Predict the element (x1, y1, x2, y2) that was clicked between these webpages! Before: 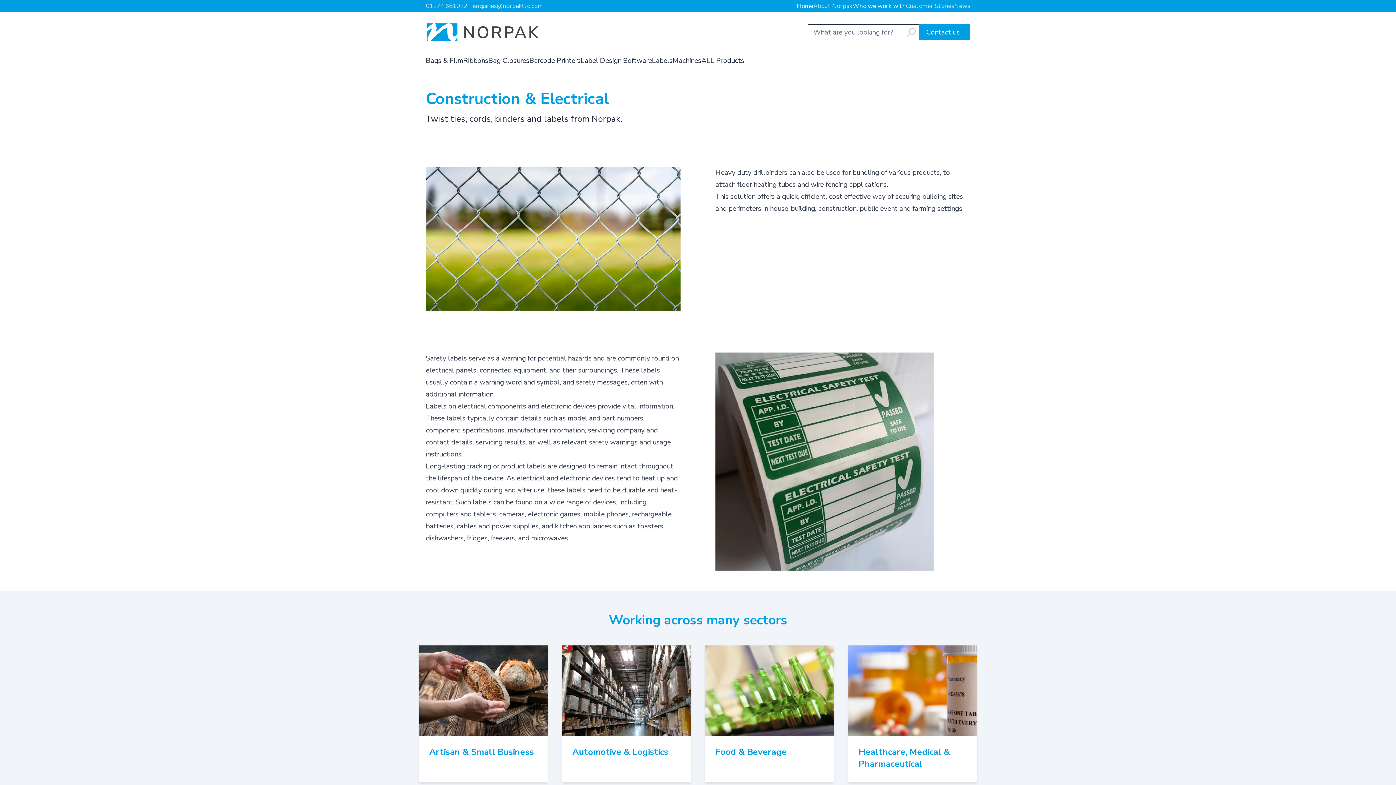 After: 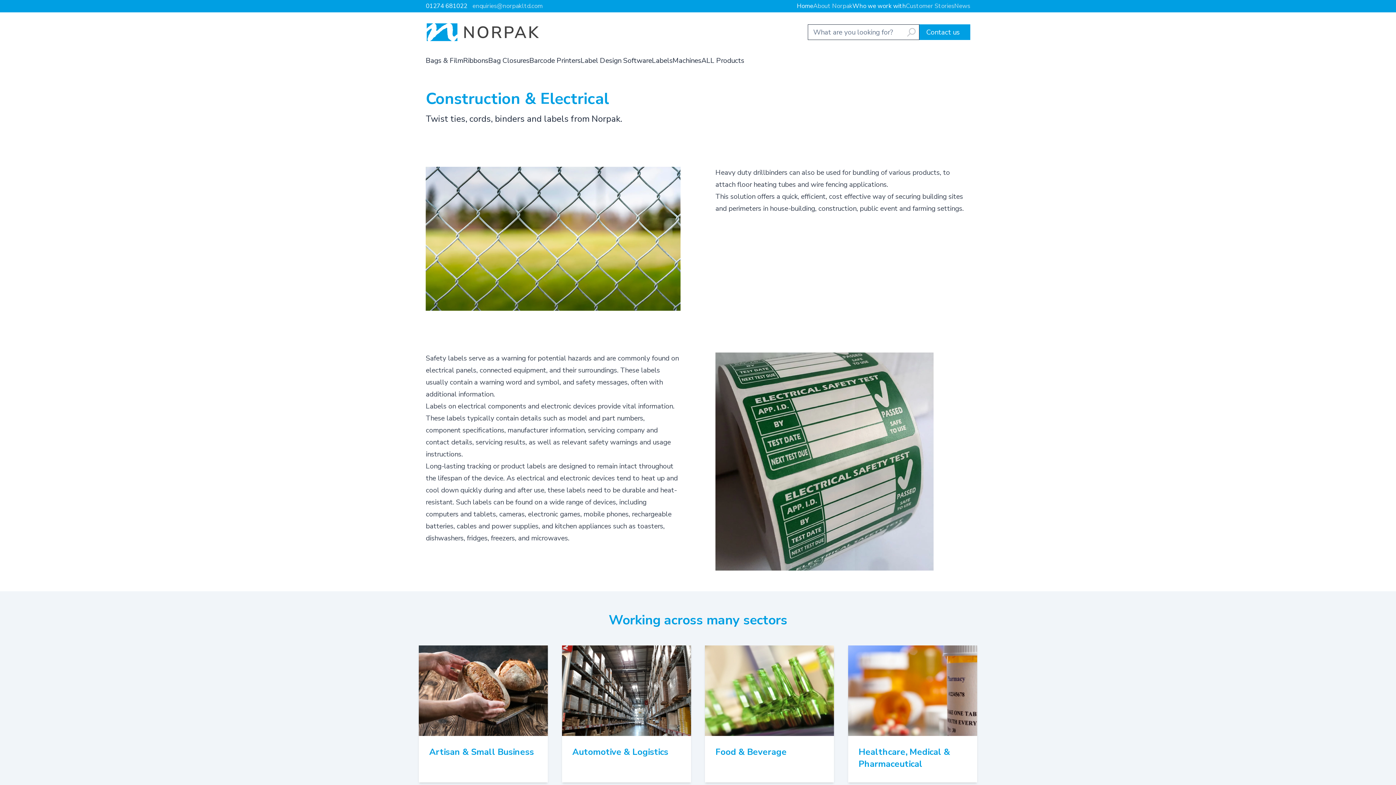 Action: label: 01274 681022 bbox: (425, 1, 467, 10)